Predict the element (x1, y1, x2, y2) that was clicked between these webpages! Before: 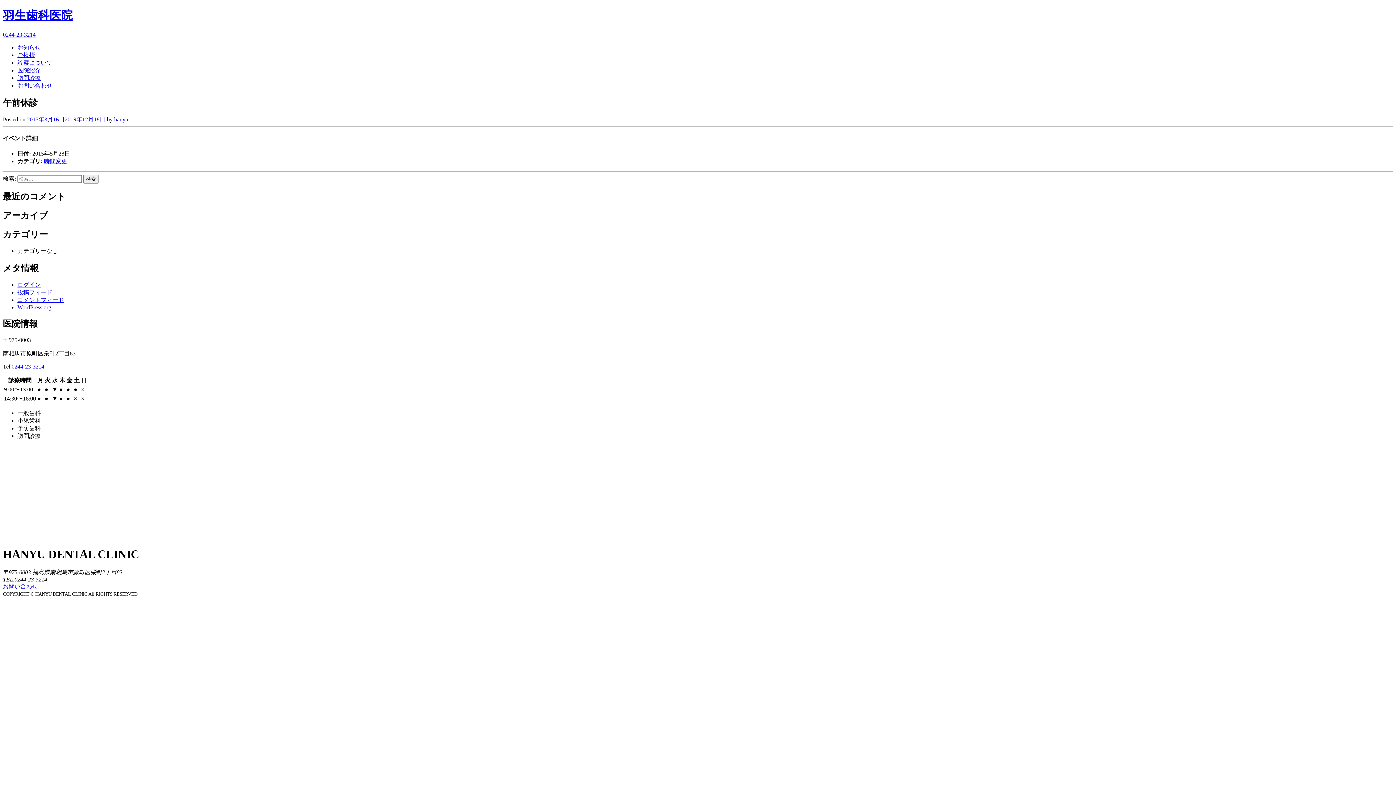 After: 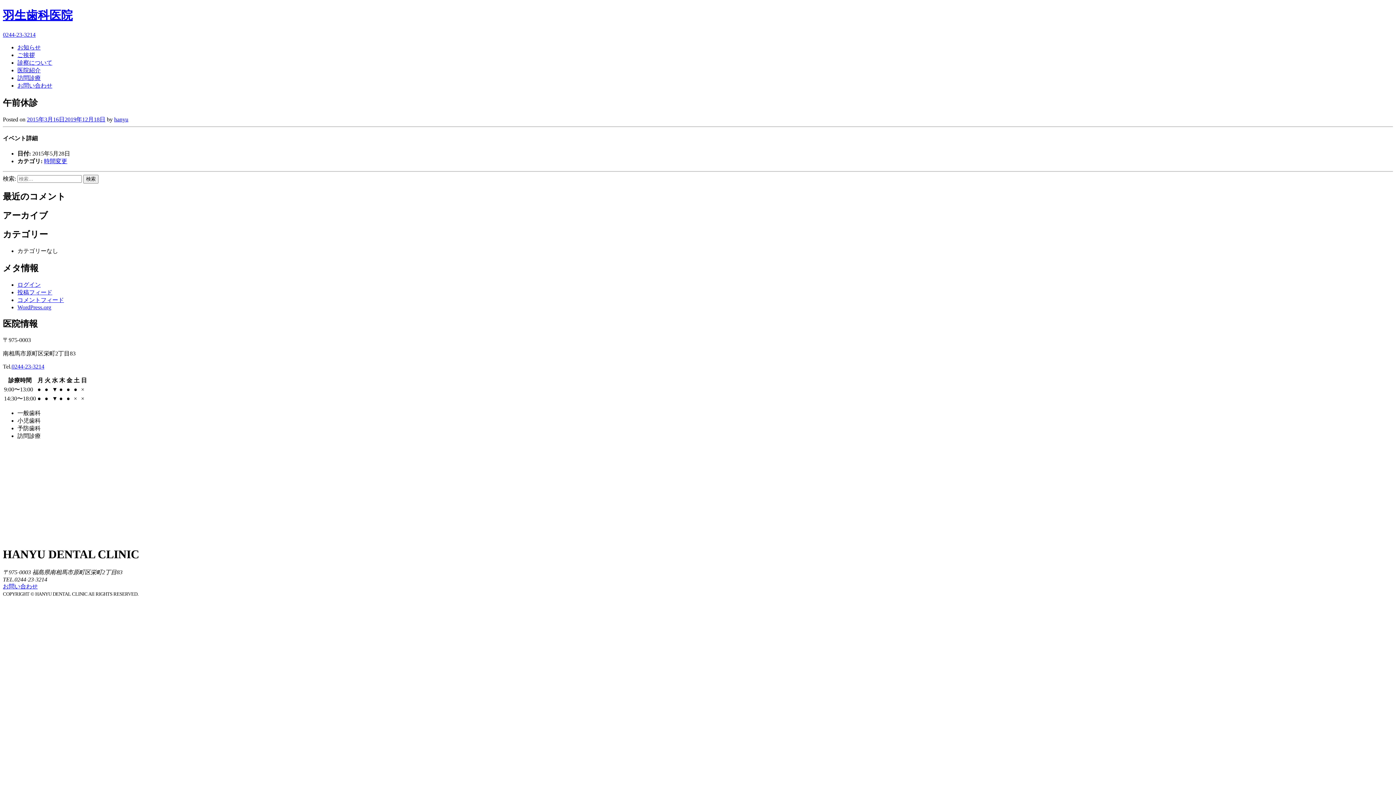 Action: bbox: (2, 31, 35, 37) label: 0244-23-3214